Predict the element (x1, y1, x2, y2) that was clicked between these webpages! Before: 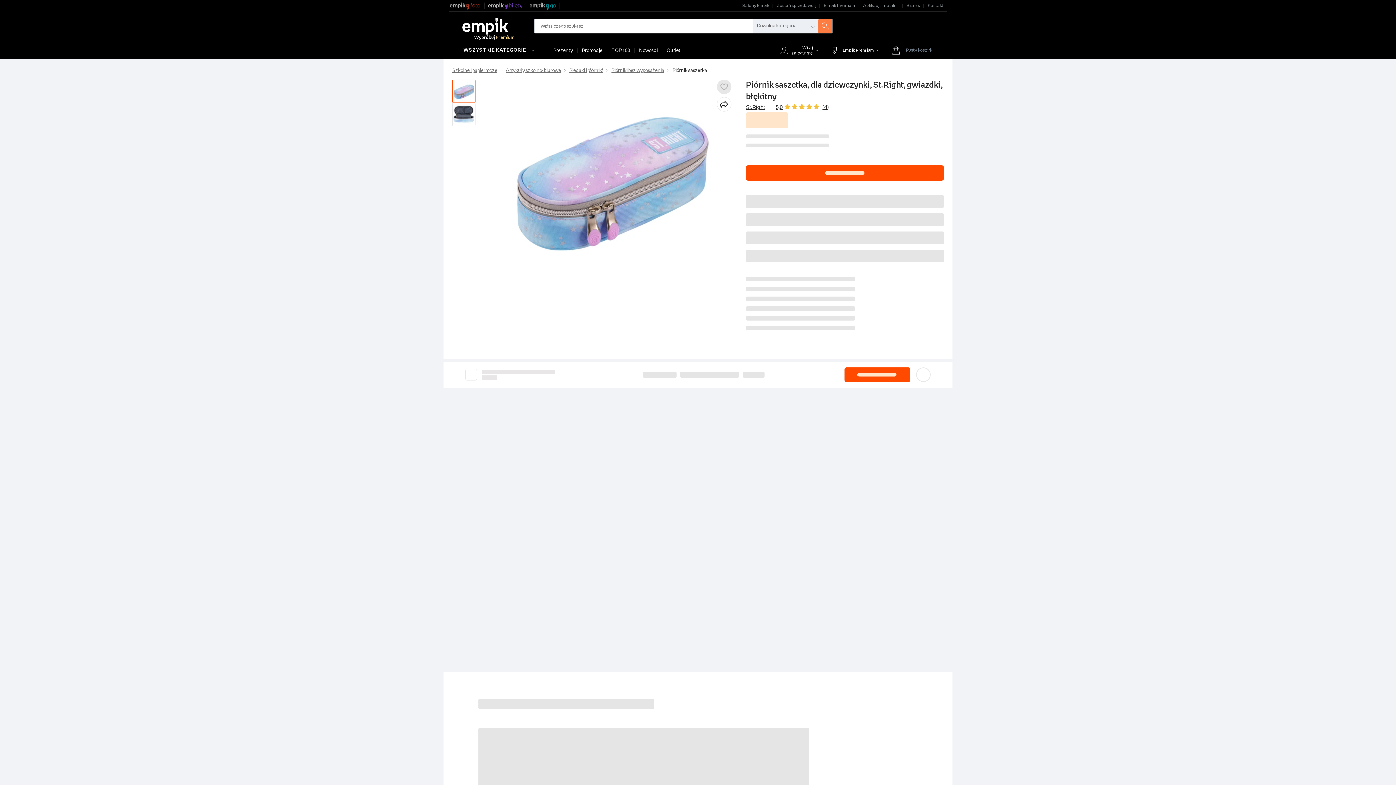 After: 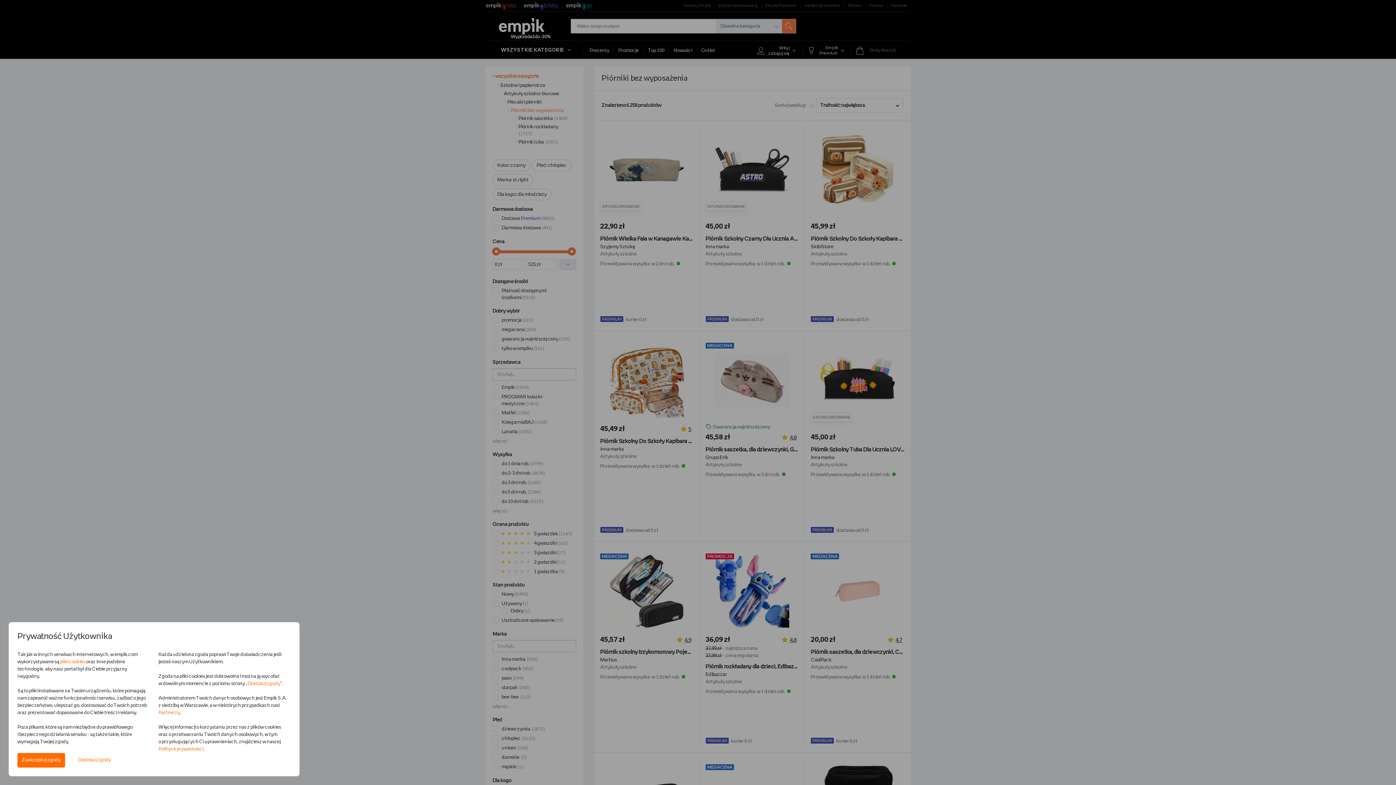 Action: bbox: (603, 68, 664, 73) label: Piórniki bez wyposażenia